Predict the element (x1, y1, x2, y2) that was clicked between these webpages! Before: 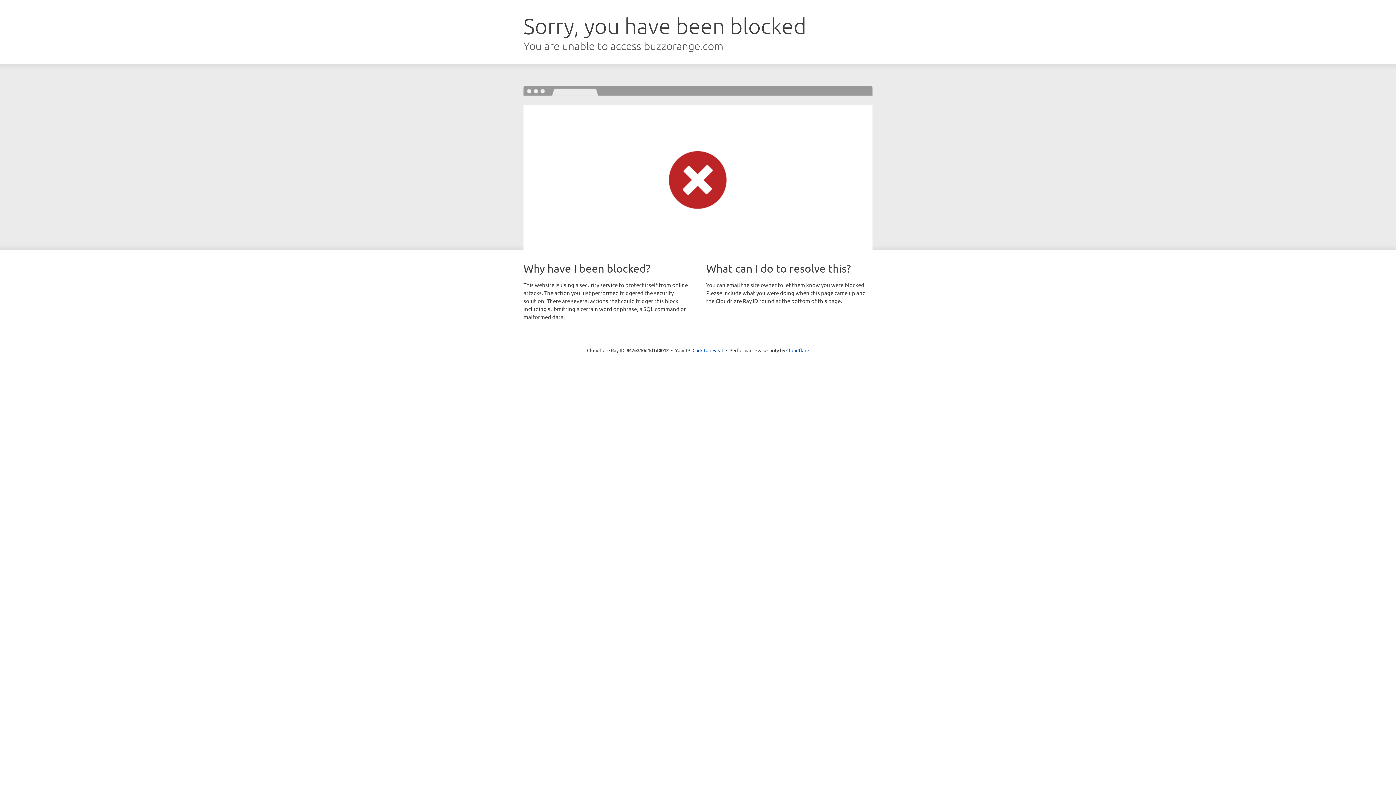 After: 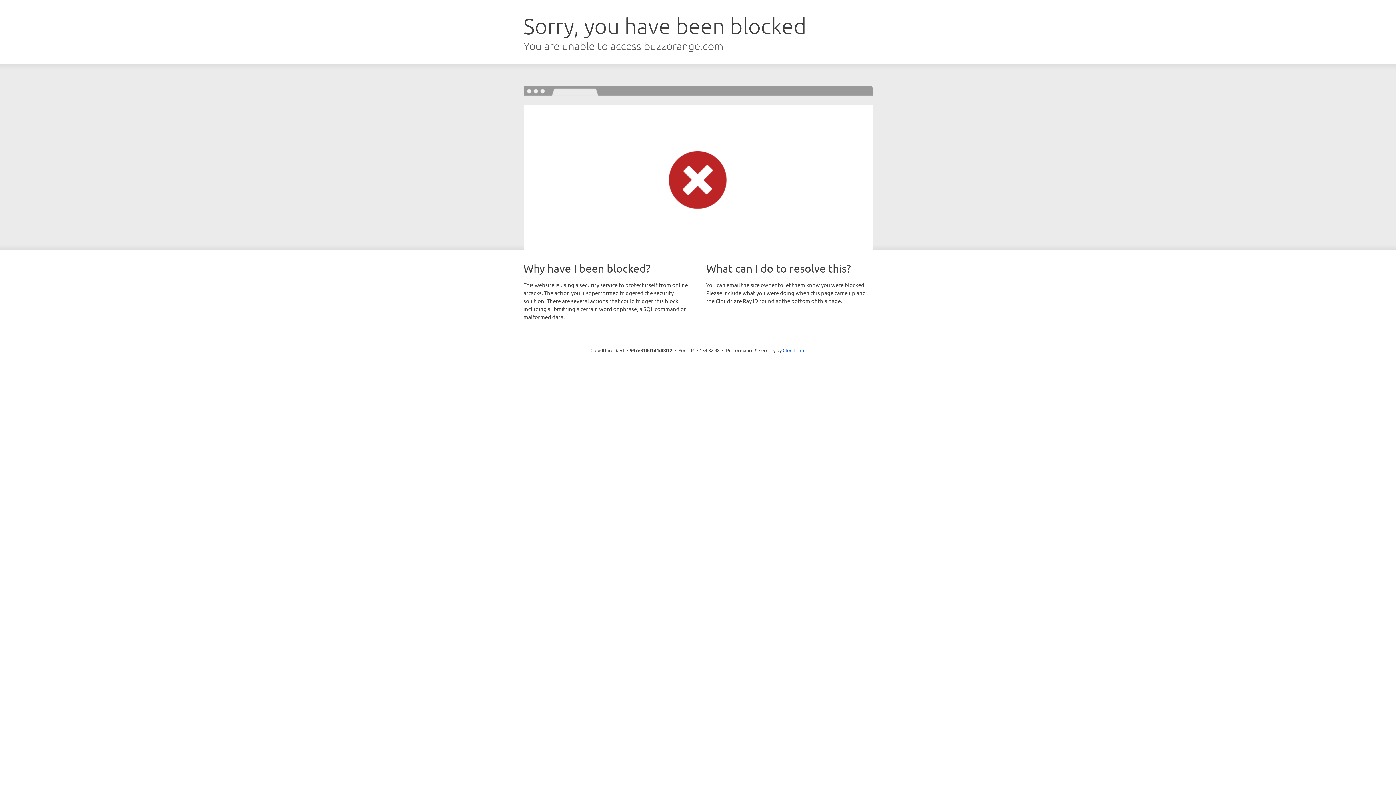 Action: label: Click to reveal bbox: (692, 346, 723, 353)